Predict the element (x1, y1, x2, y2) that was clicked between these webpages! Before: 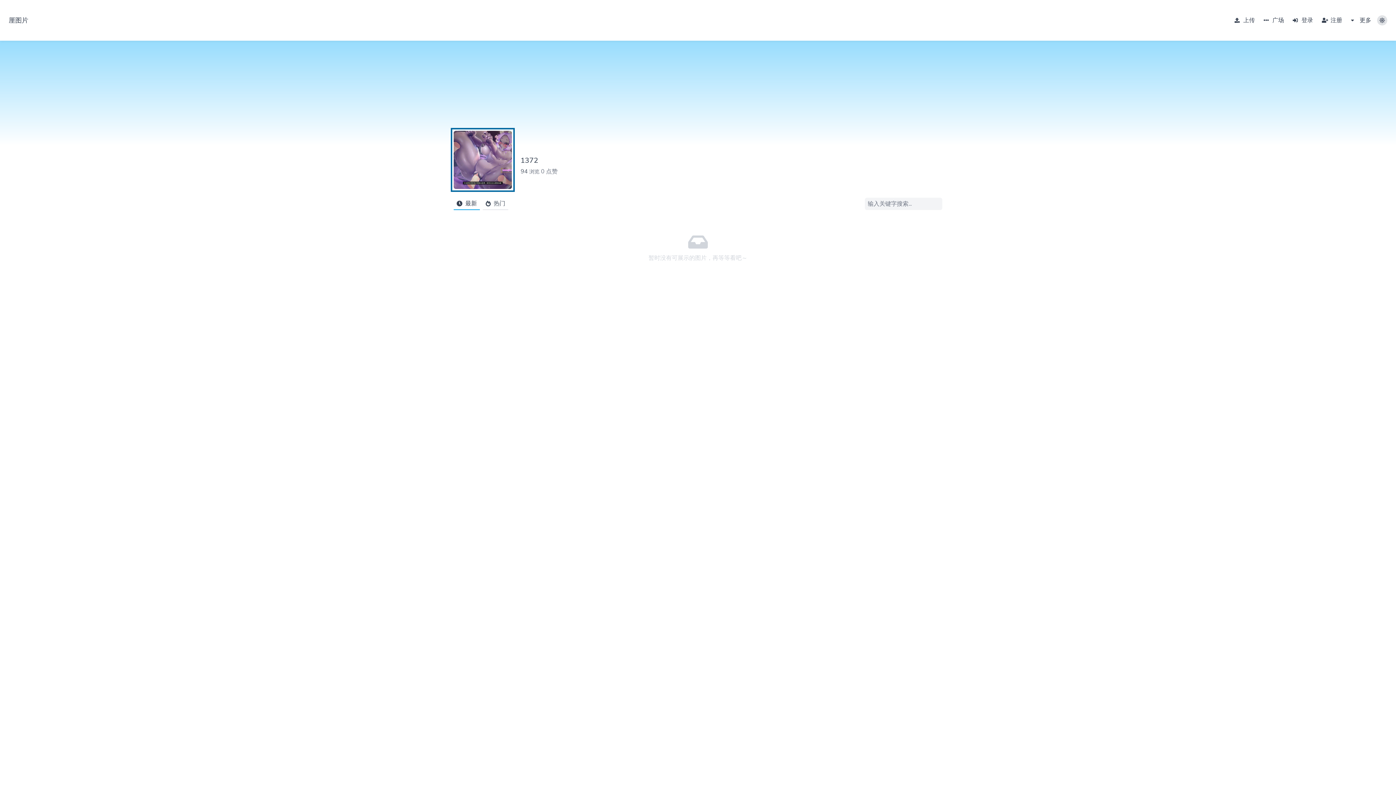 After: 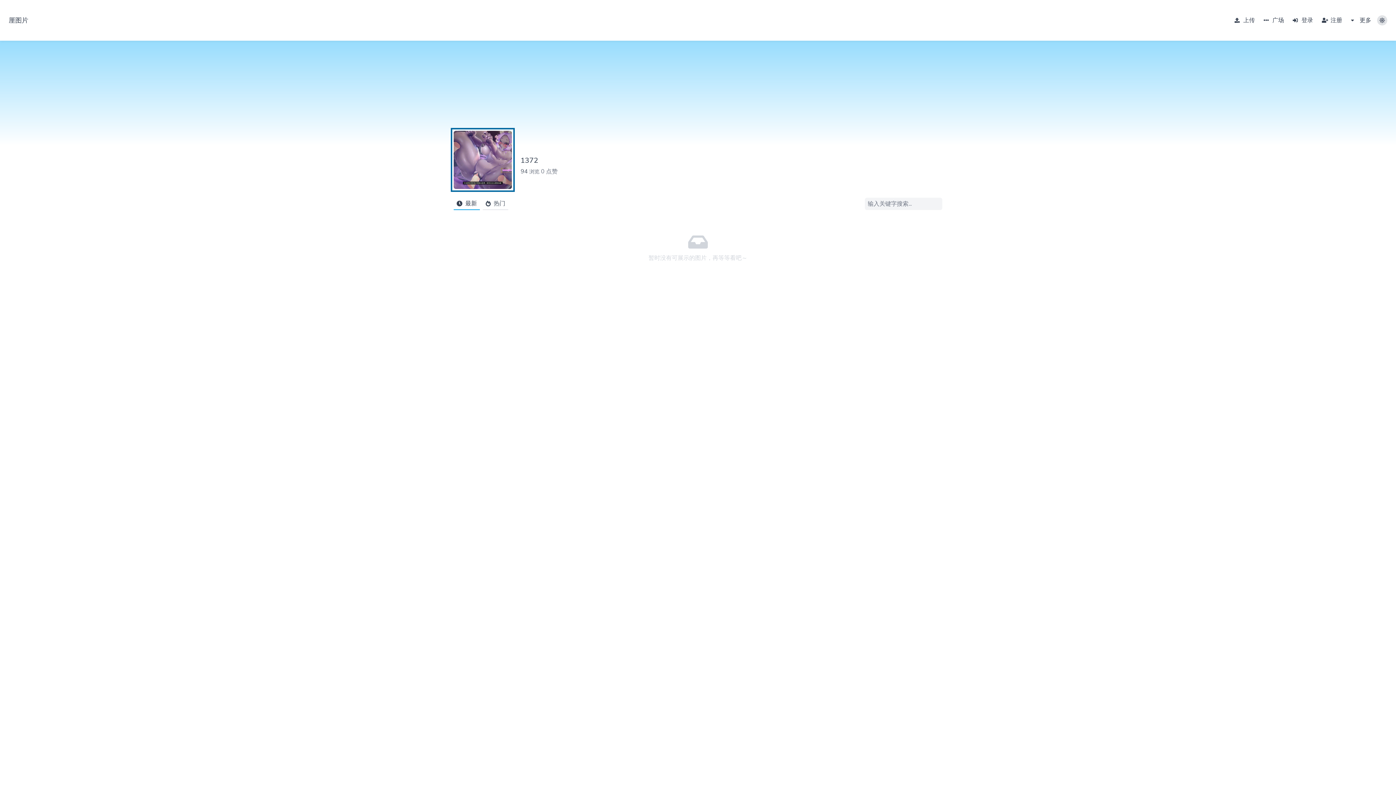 Action: label: 0 点赞 bbox: (541, 167, 557, 175)